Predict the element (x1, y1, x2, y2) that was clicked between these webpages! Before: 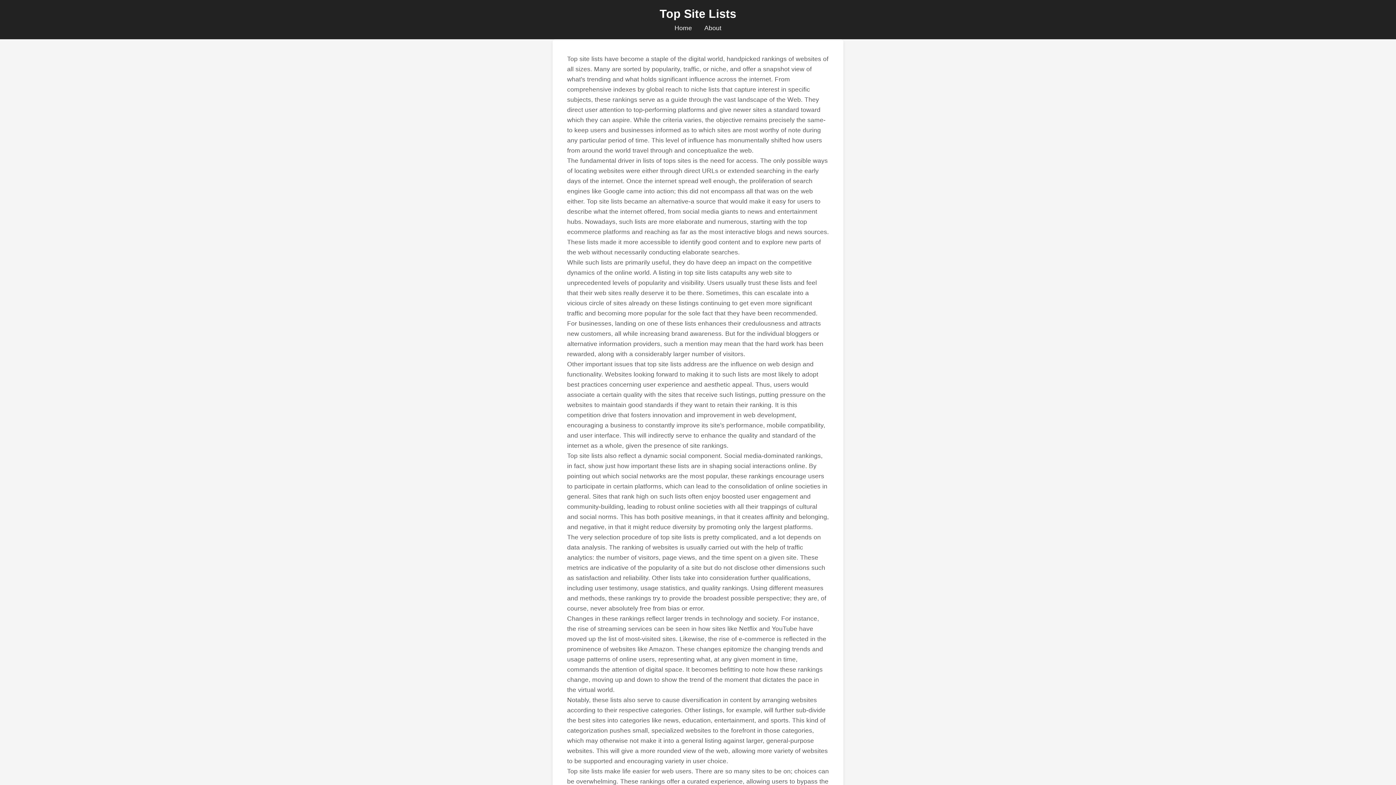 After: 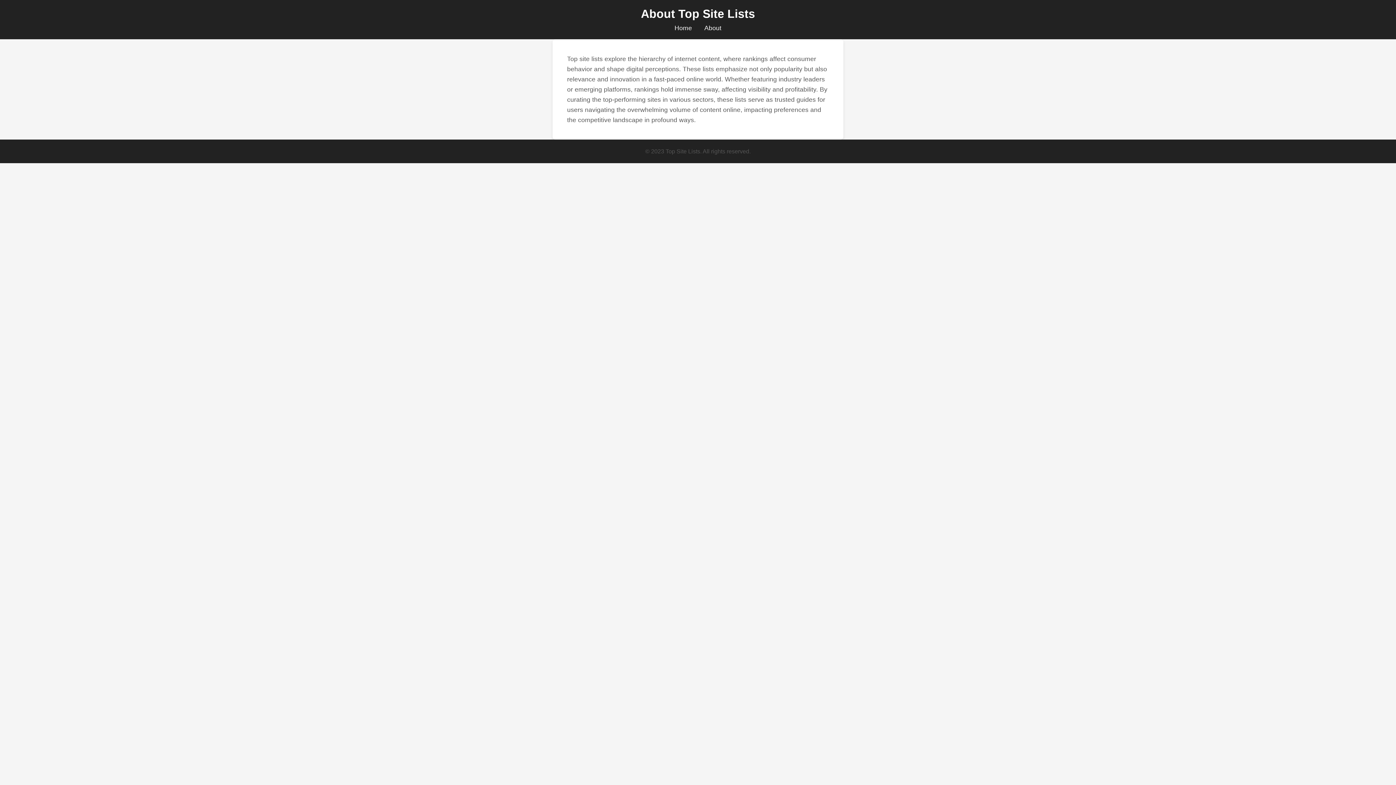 Action: label: About bbox: (704, 24, 721, 31)